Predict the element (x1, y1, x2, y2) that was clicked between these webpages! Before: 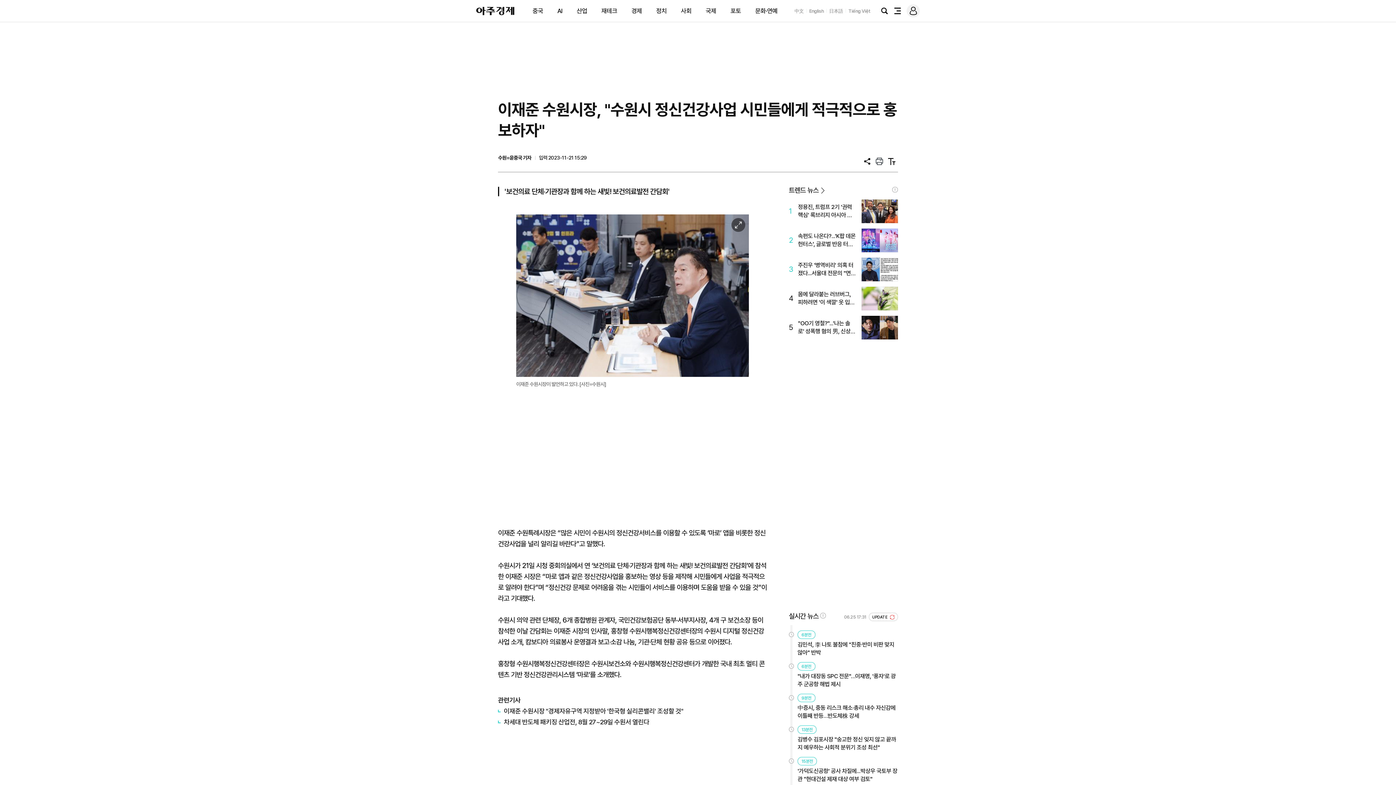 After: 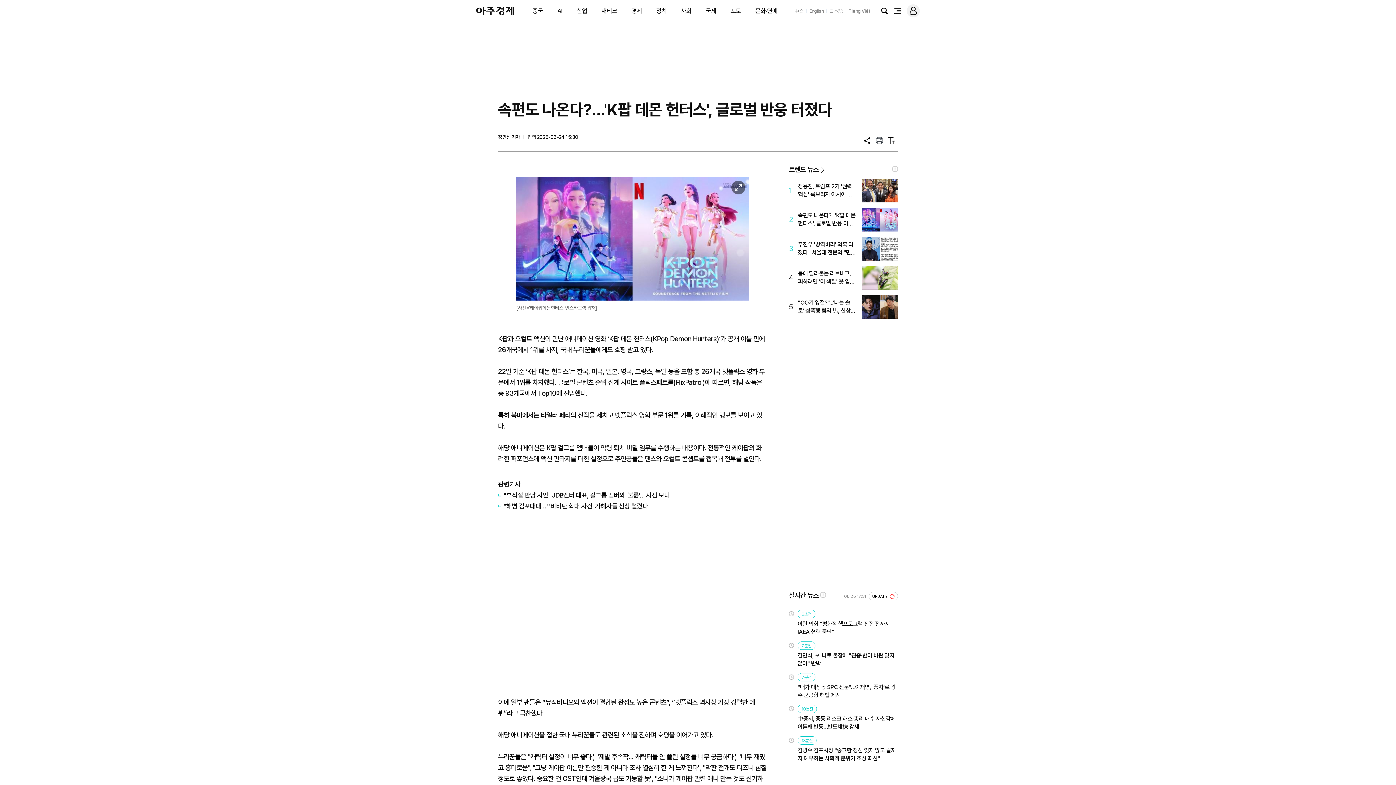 Action: bbox: (789, 228, 898, 252) label: 2
속편도 나온다?...'K팝 데몬 헌터스', 글로벌 반응 터졌다